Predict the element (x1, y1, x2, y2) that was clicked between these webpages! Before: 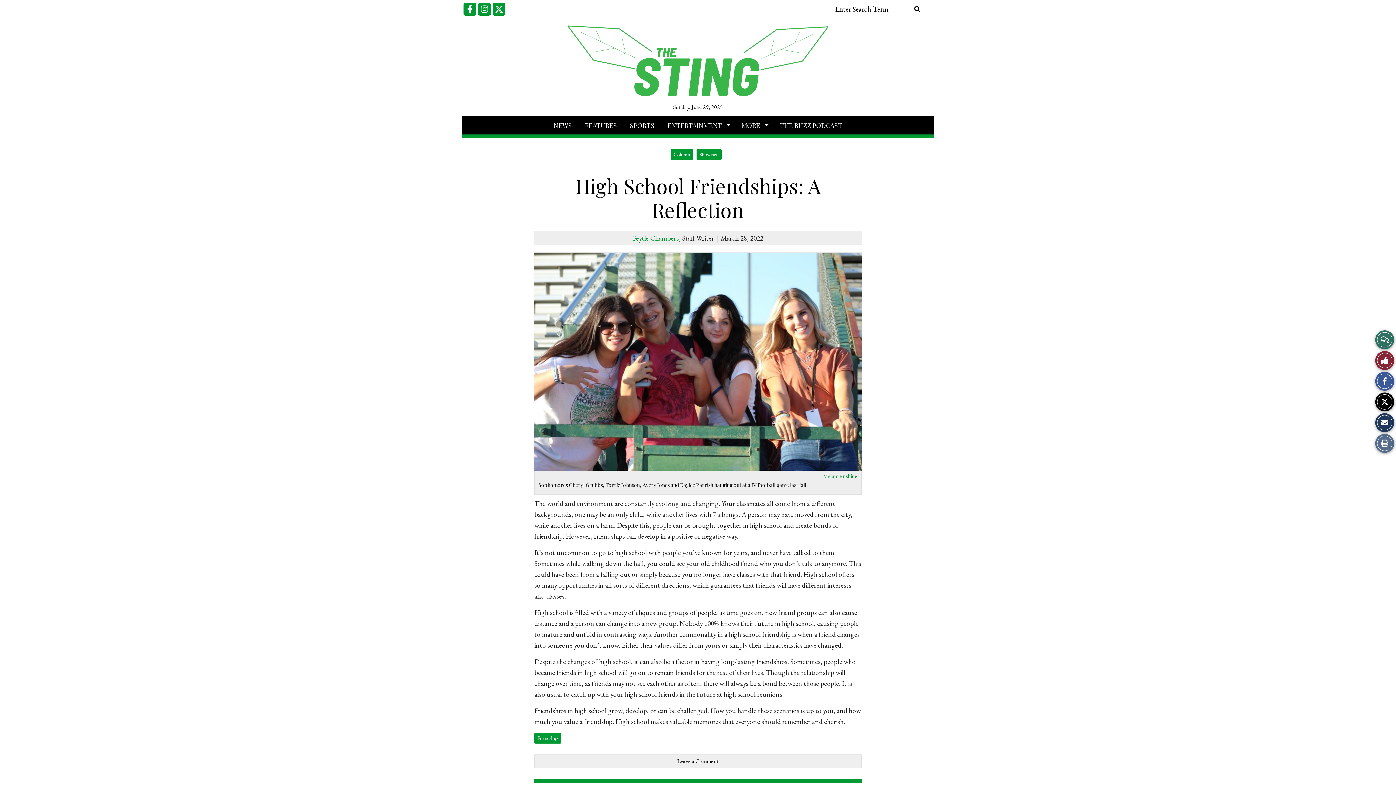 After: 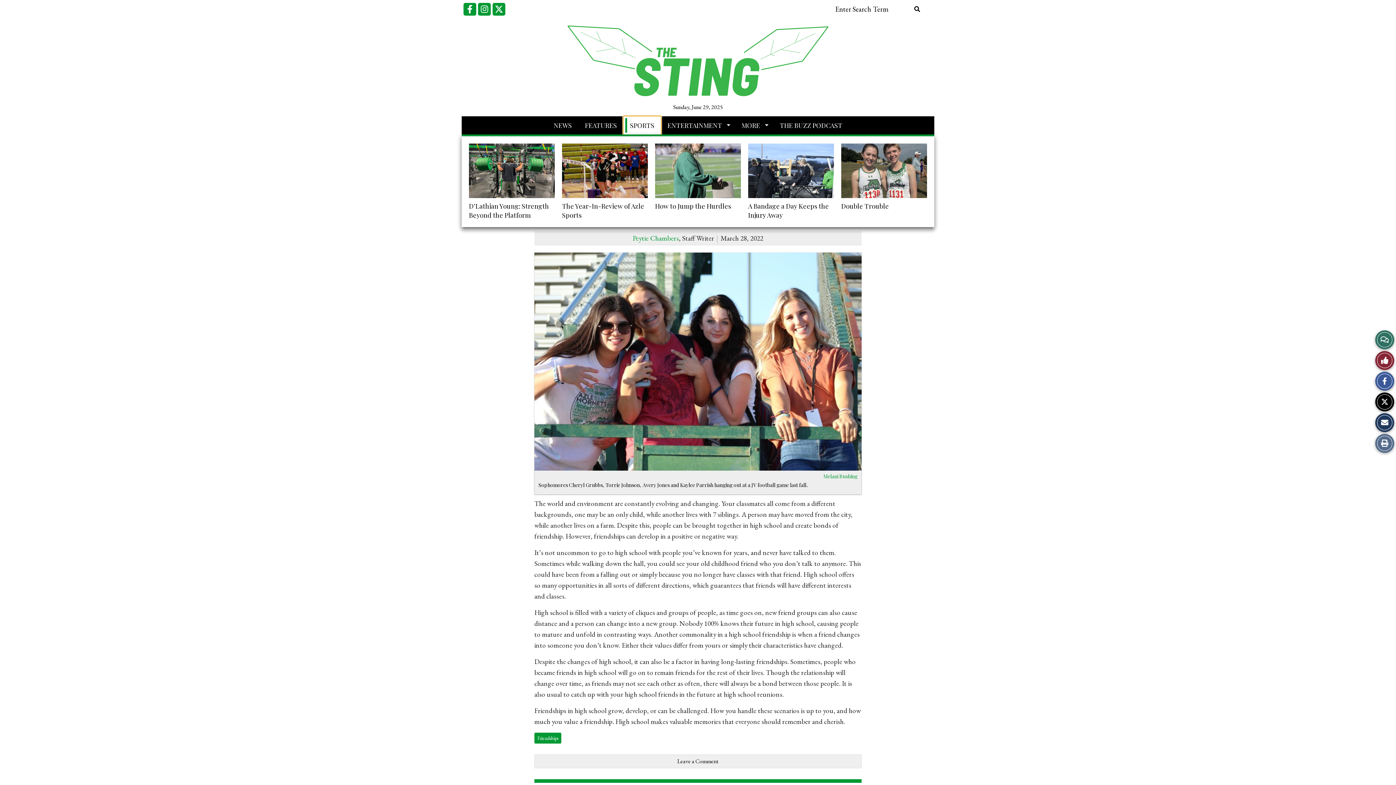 Action: bbox: (623, 116, 661, 134) label: SPORTS